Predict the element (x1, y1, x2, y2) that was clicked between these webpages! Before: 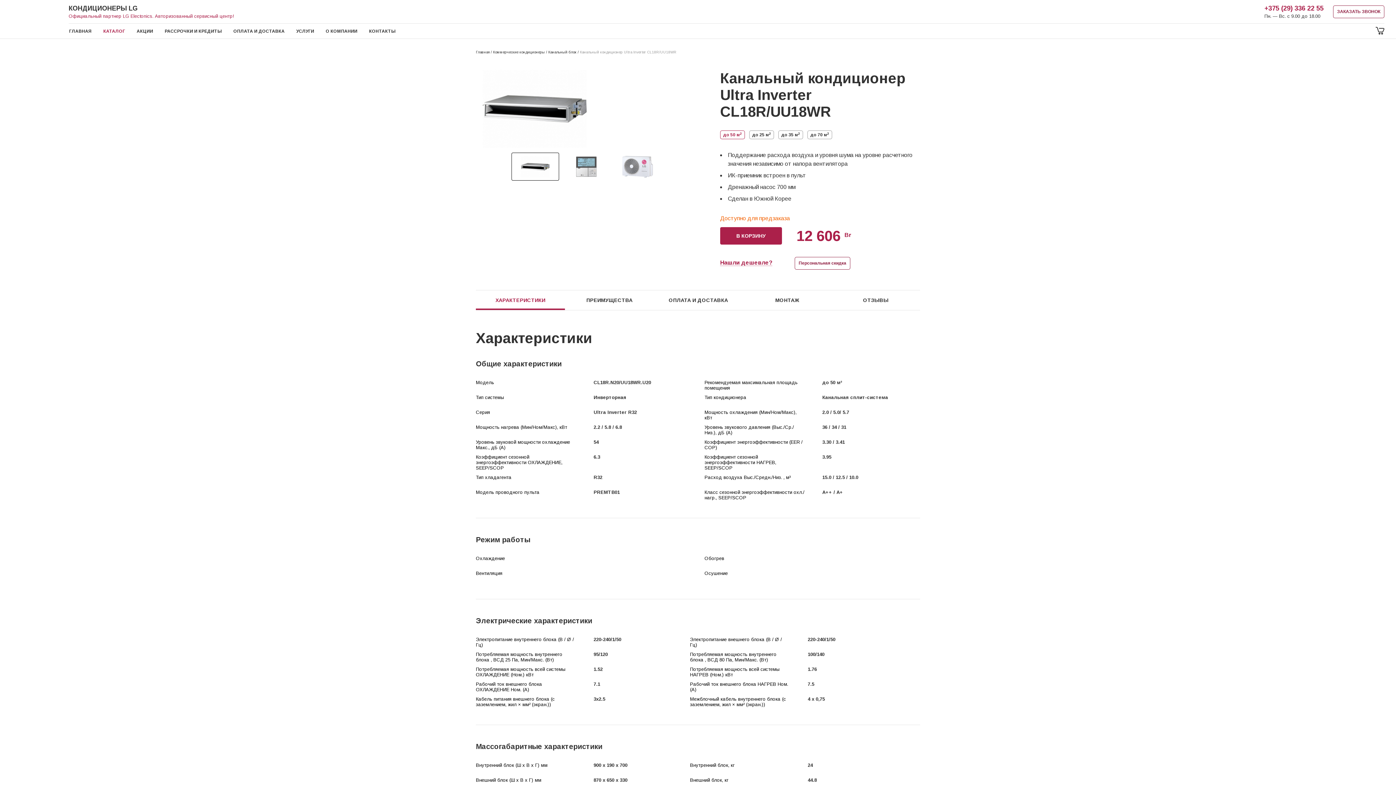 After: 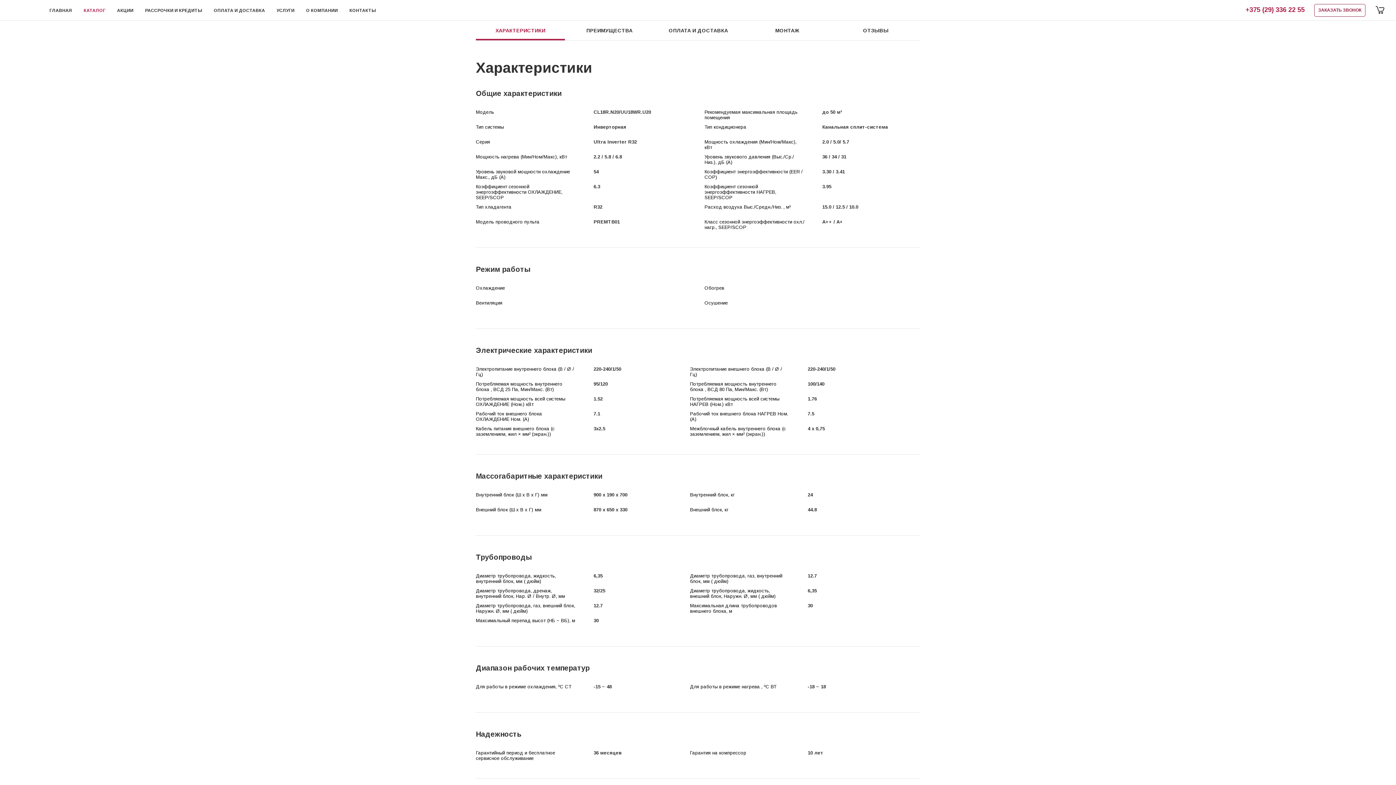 Action: label: ХАРАКТЕРИСТИКИ bbox: (476, 290, 565, 310)